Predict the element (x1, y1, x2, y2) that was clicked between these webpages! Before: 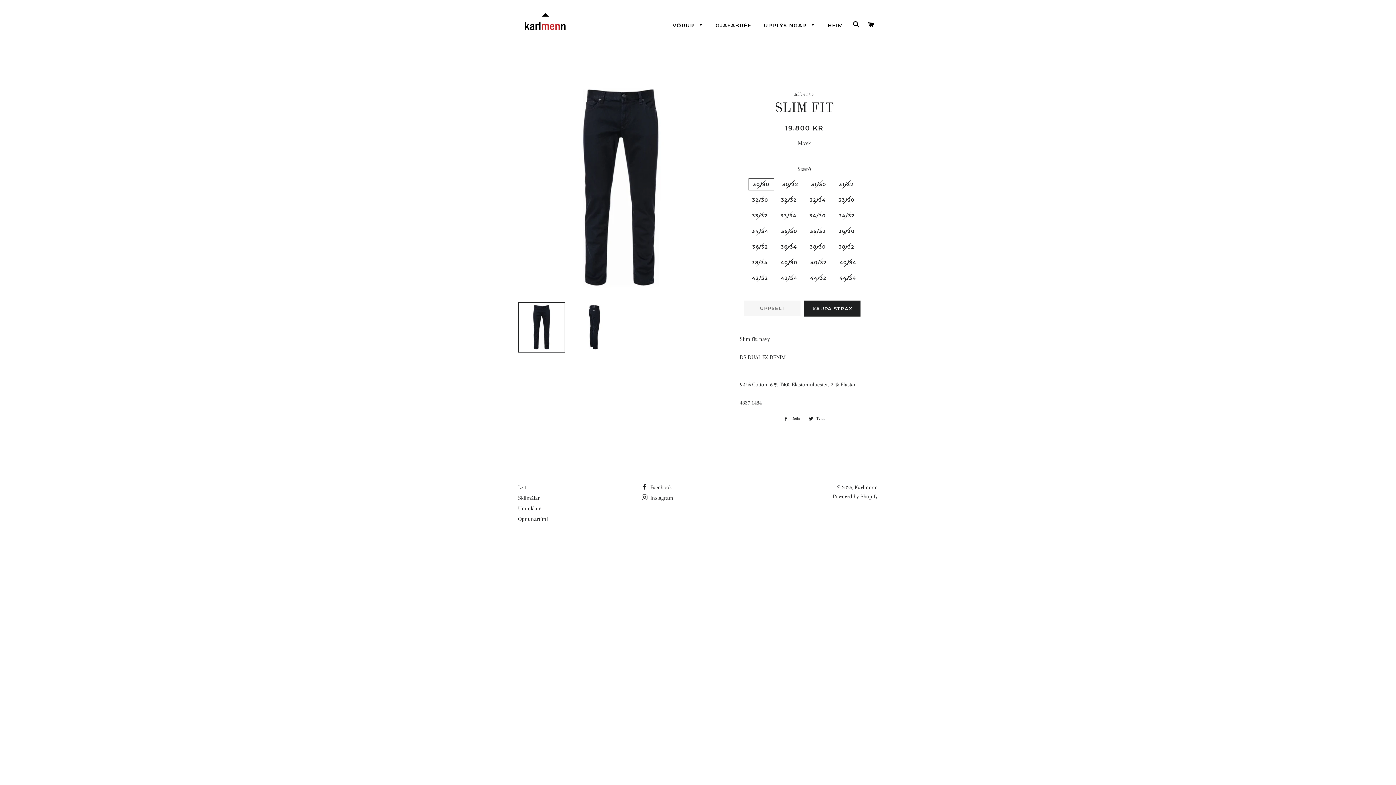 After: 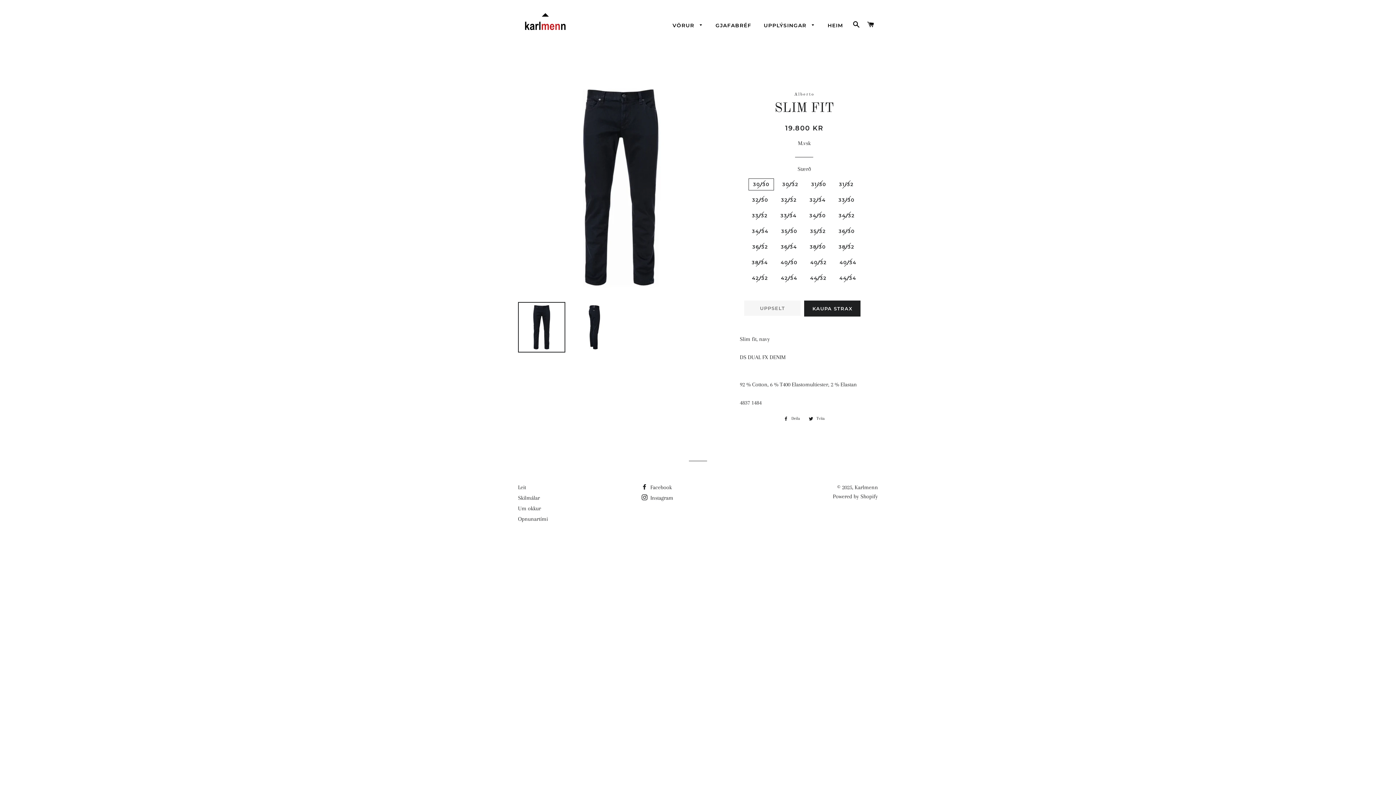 Action: bbox: (518, 302, 565, 352)